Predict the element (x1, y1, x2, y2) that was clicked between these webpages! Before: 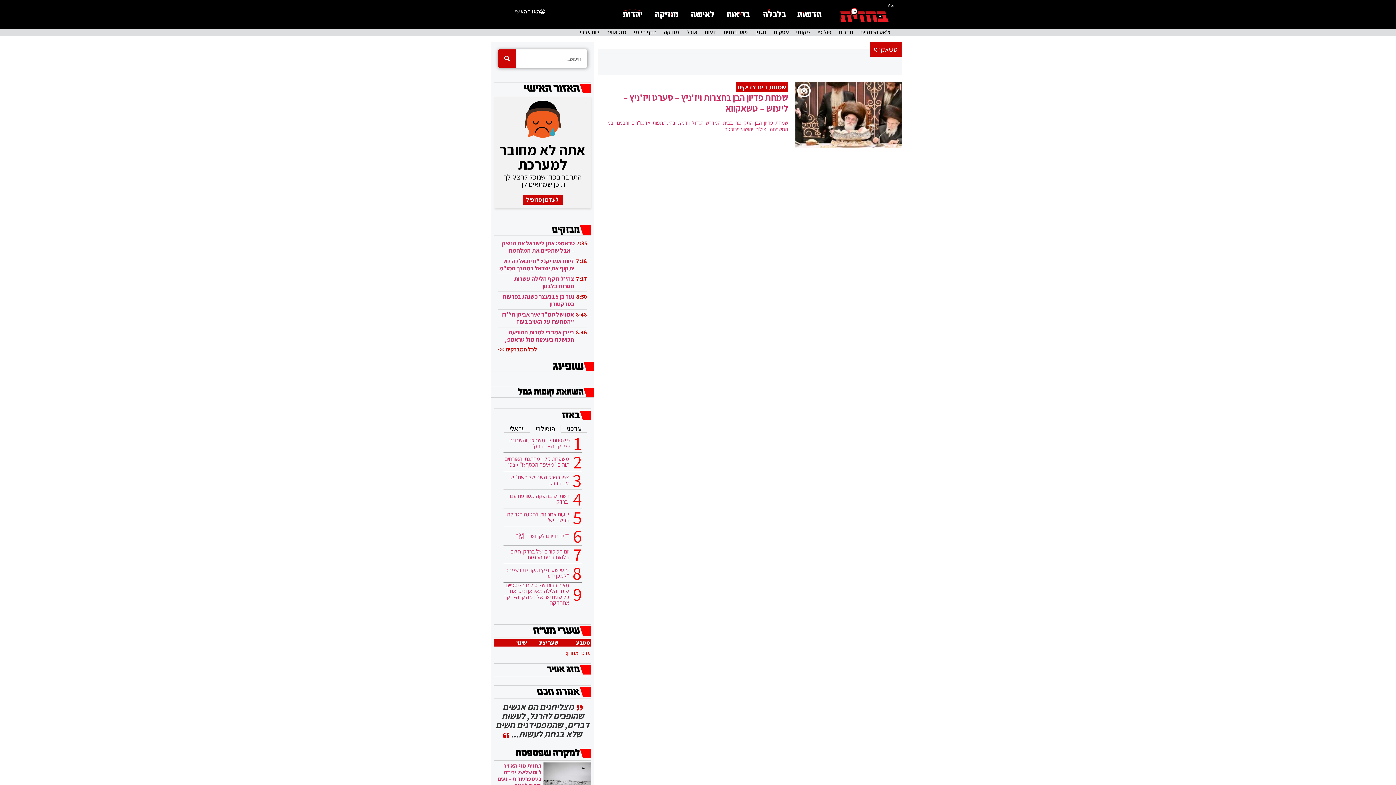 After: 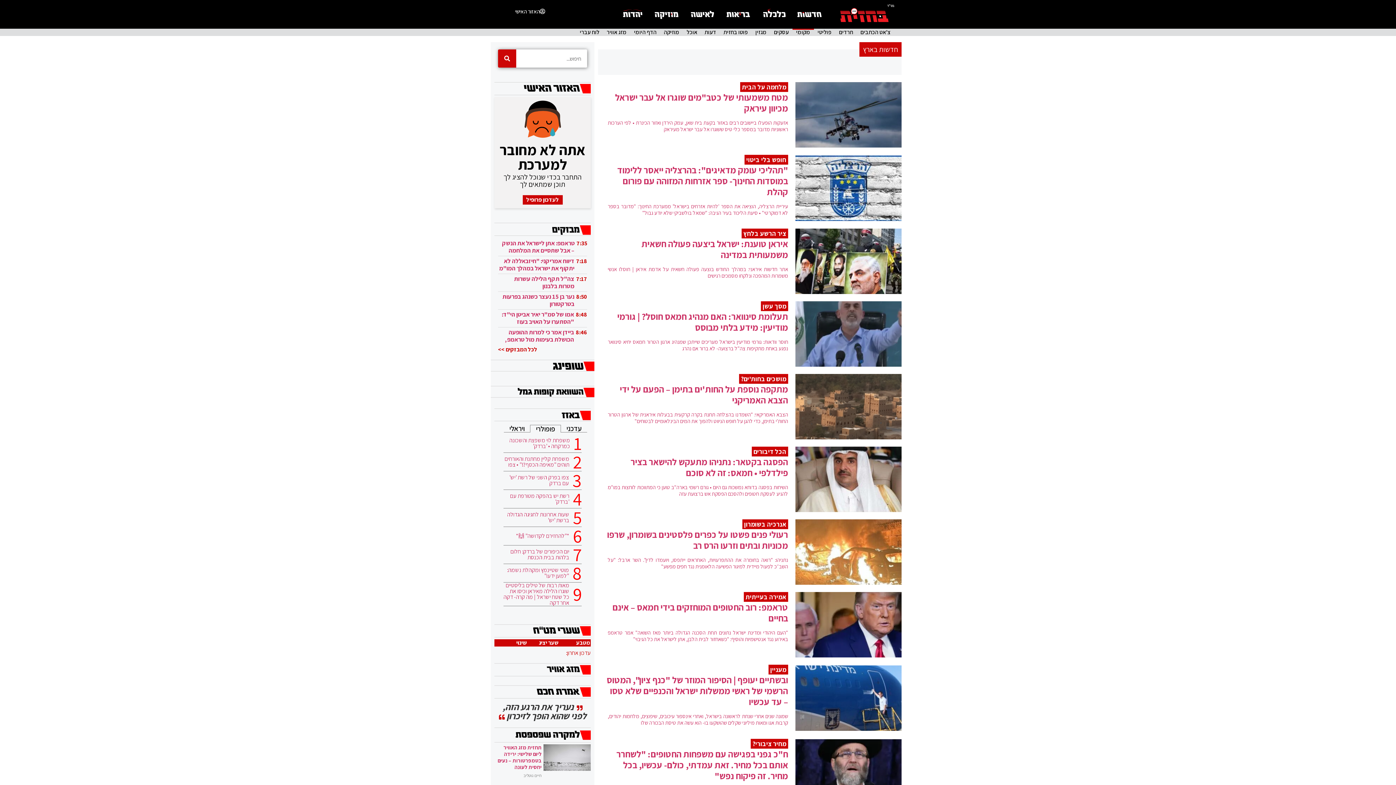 Action: label: מקומי bbox: (792, 28, 814, 36)